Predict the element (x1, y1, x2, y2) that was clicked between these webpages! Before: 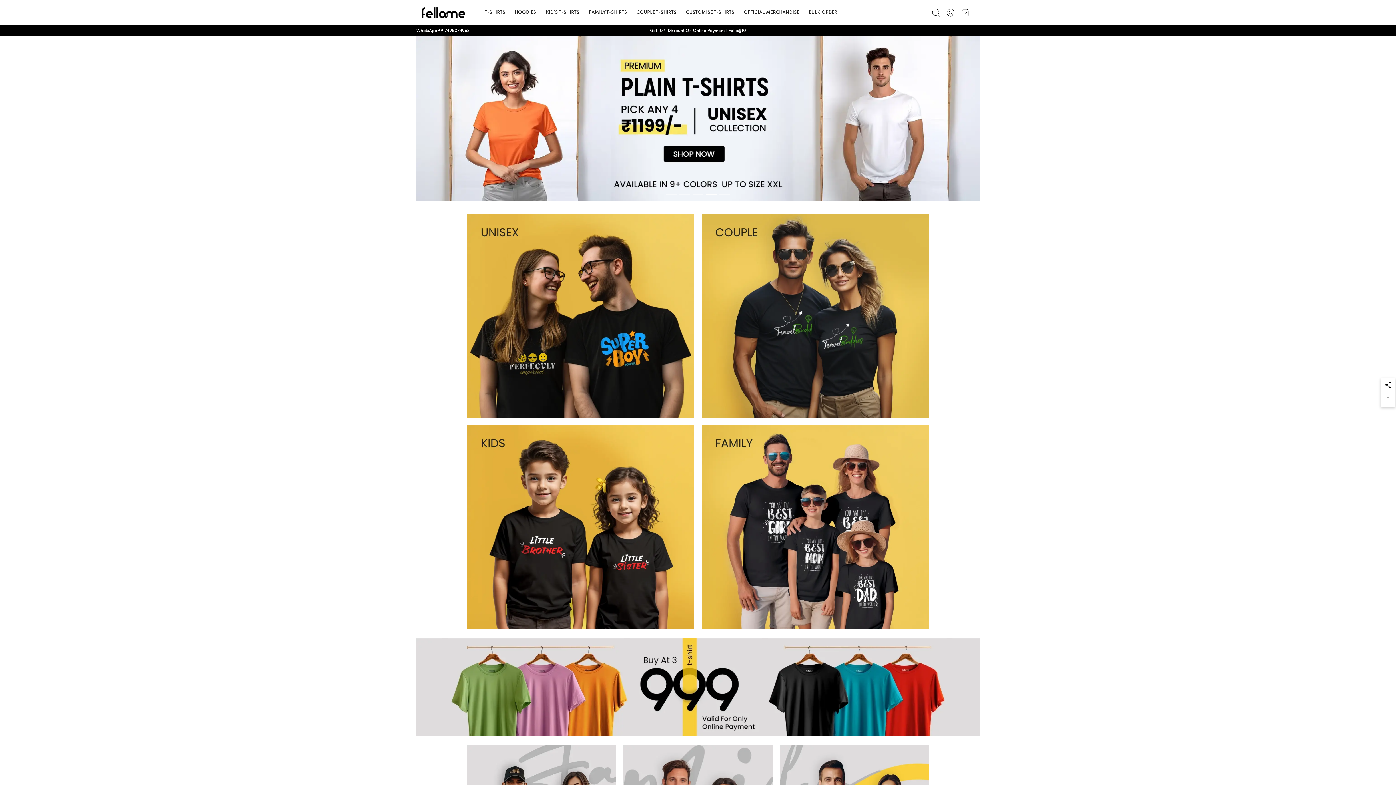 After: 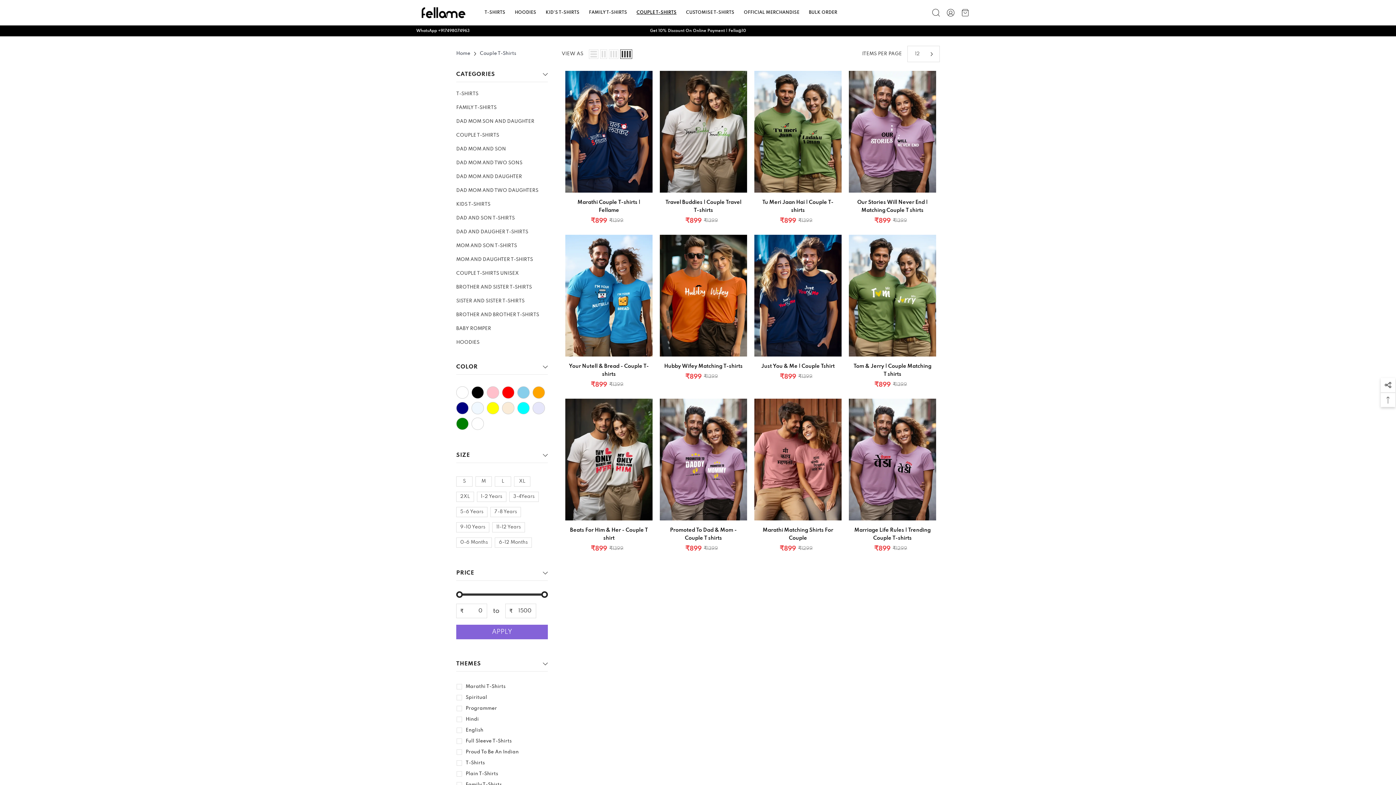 Action: bbox: (632, 0, 681, 25) label: COUPLE T-SHIRTS